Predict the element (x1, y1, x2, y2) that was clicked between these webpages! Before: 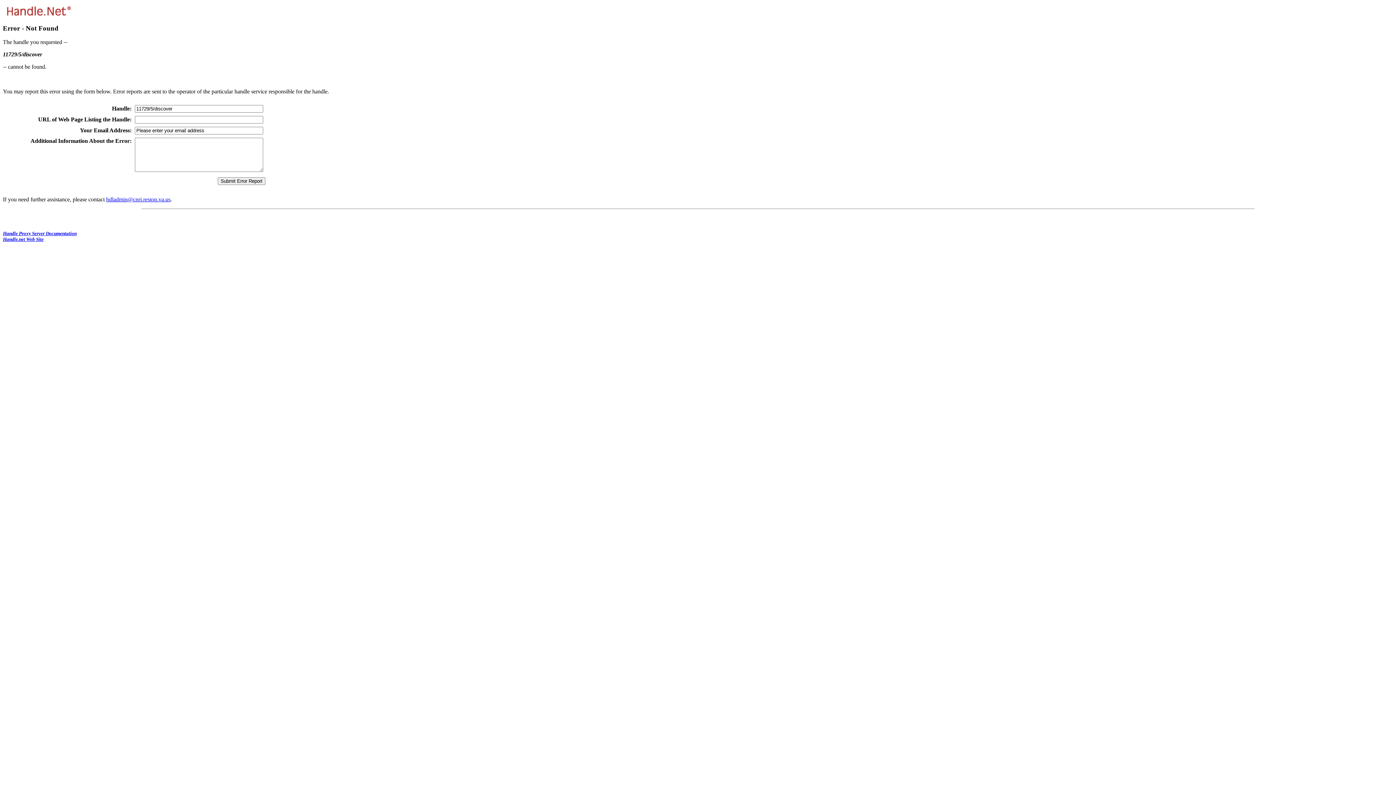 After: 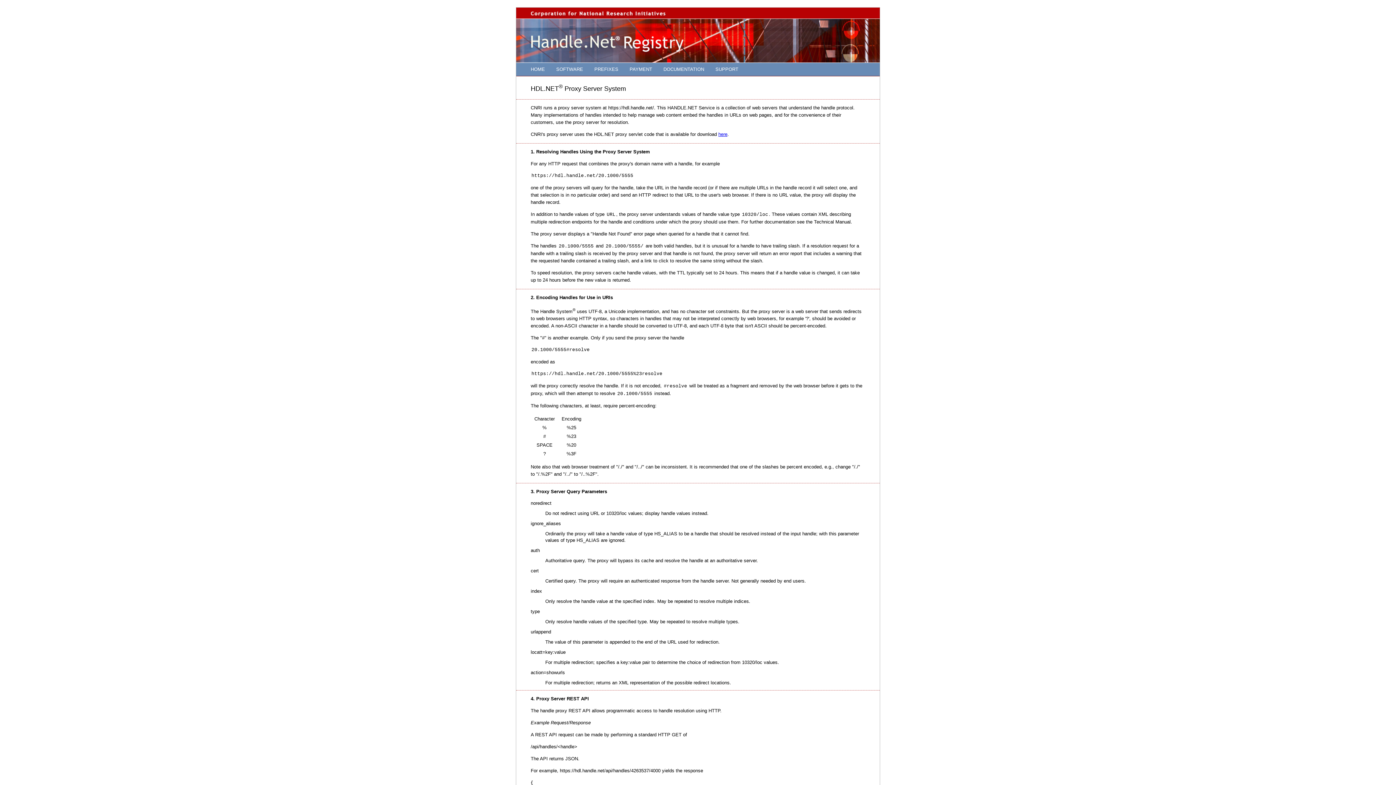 Action: label: Handle Proxy Server Documentation bbox: (2, 231, 76, 236)